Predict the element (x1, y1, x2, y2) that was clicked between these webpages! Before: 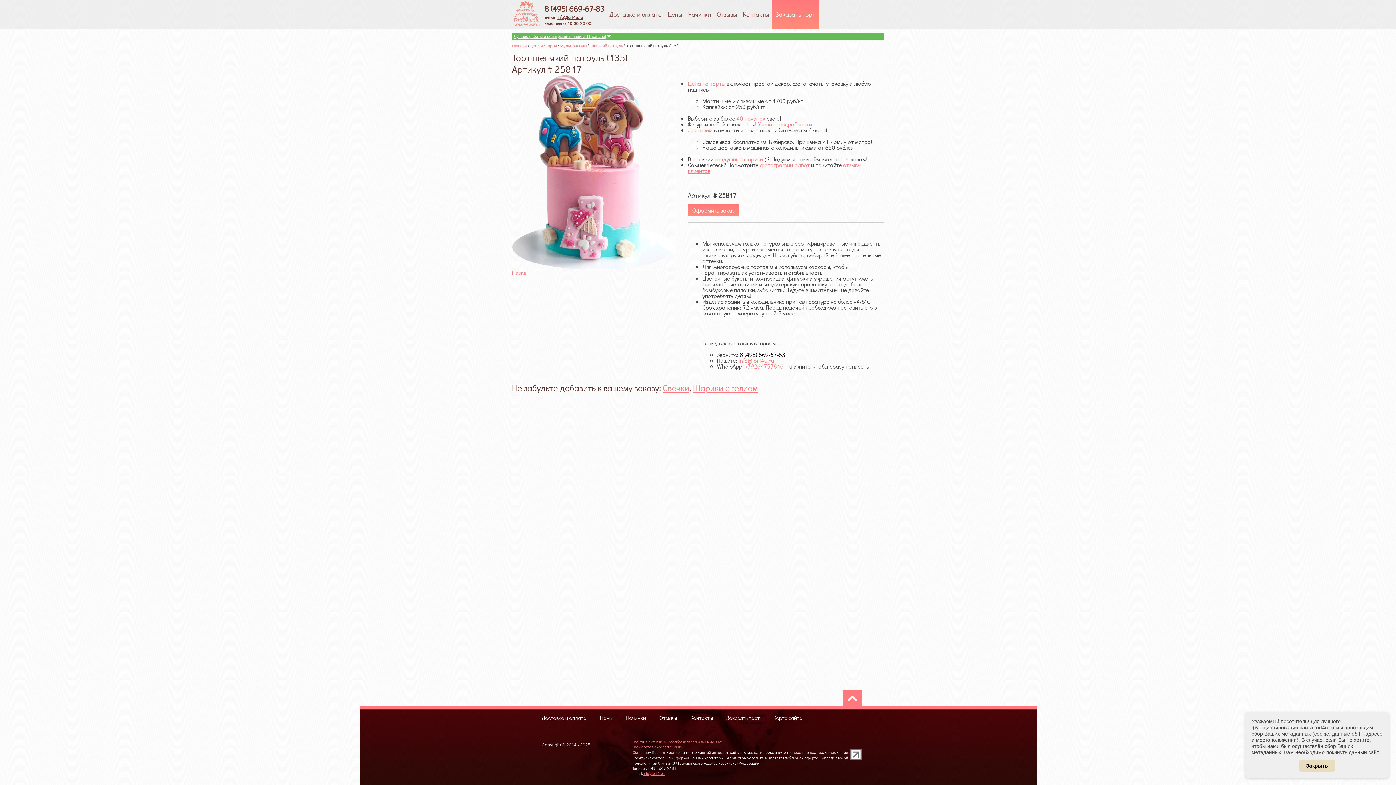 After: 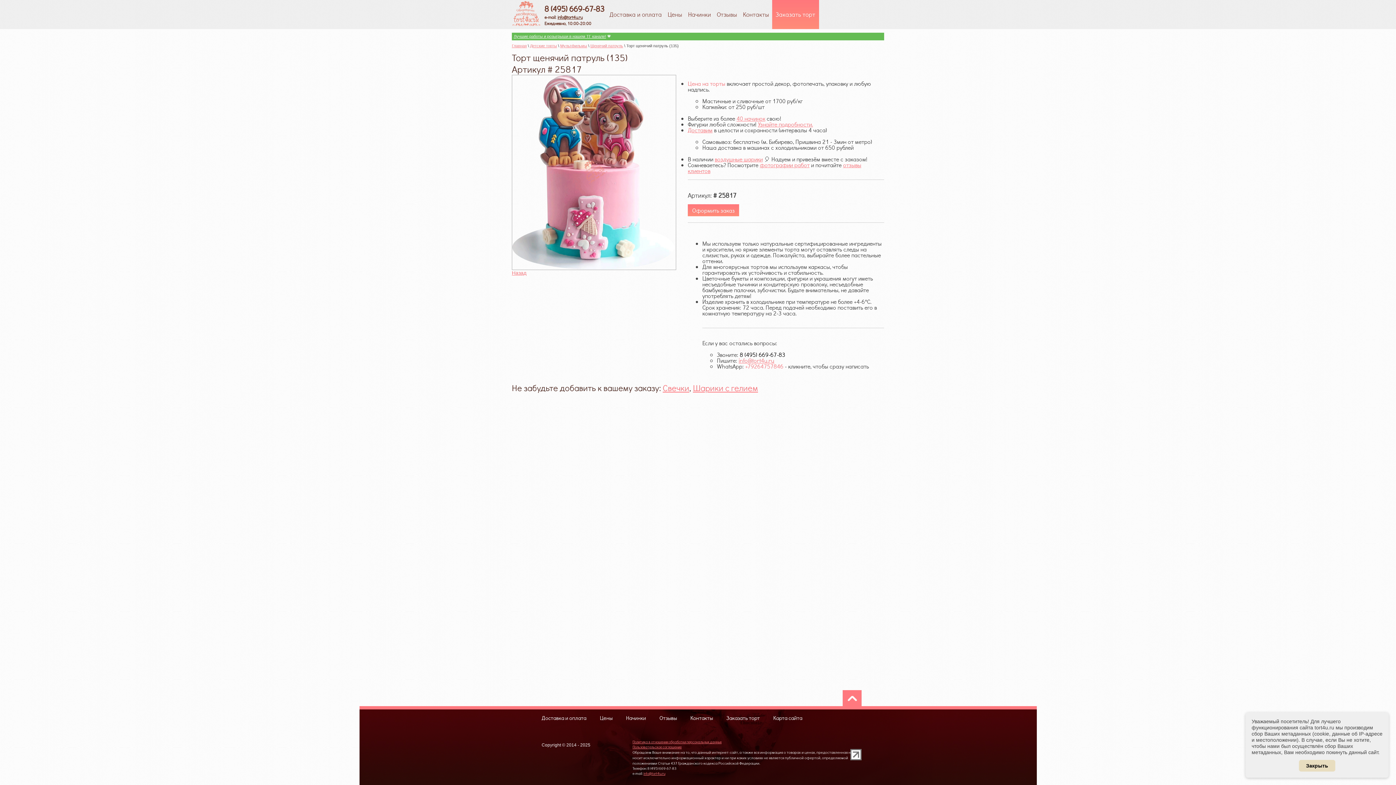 Action: bbox: (688, 79, 725, 87) label: Цена на торты